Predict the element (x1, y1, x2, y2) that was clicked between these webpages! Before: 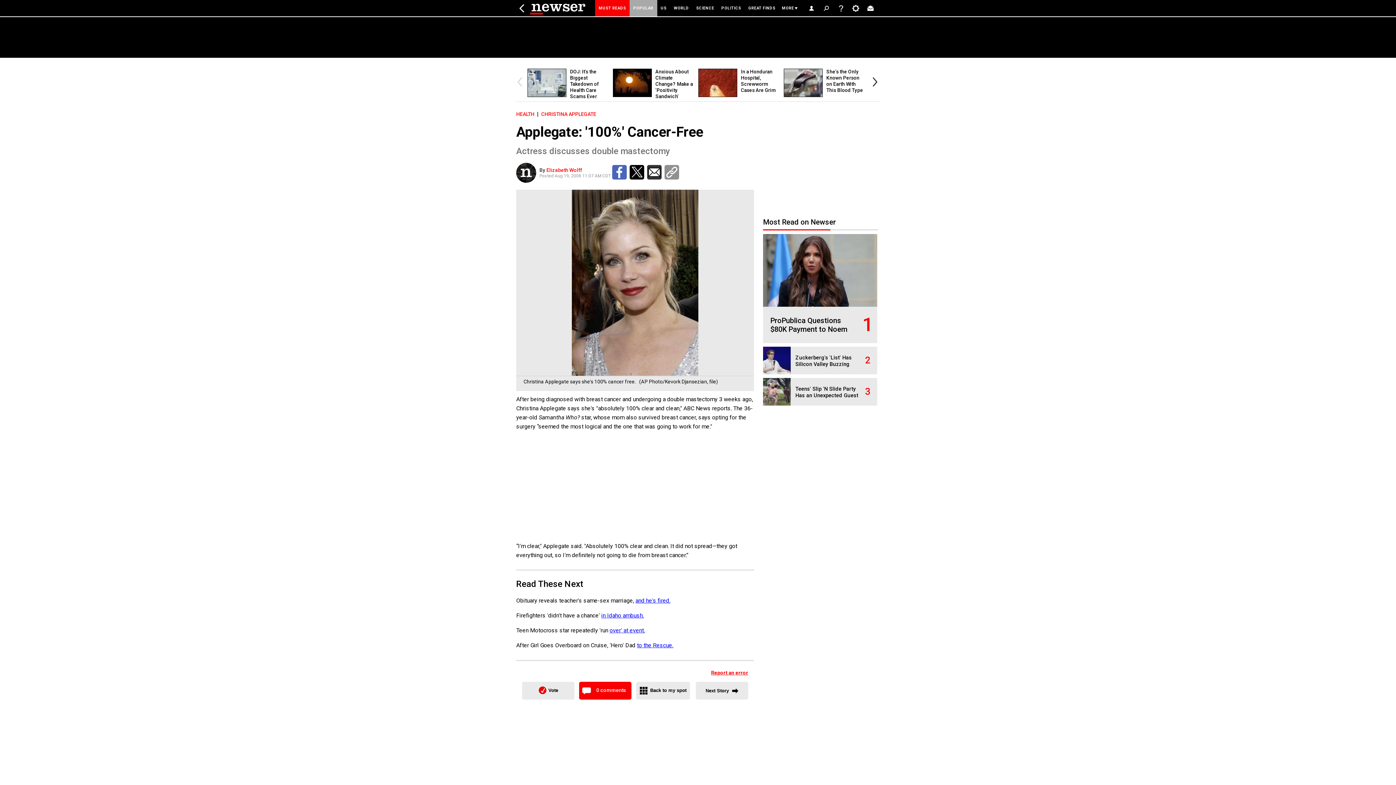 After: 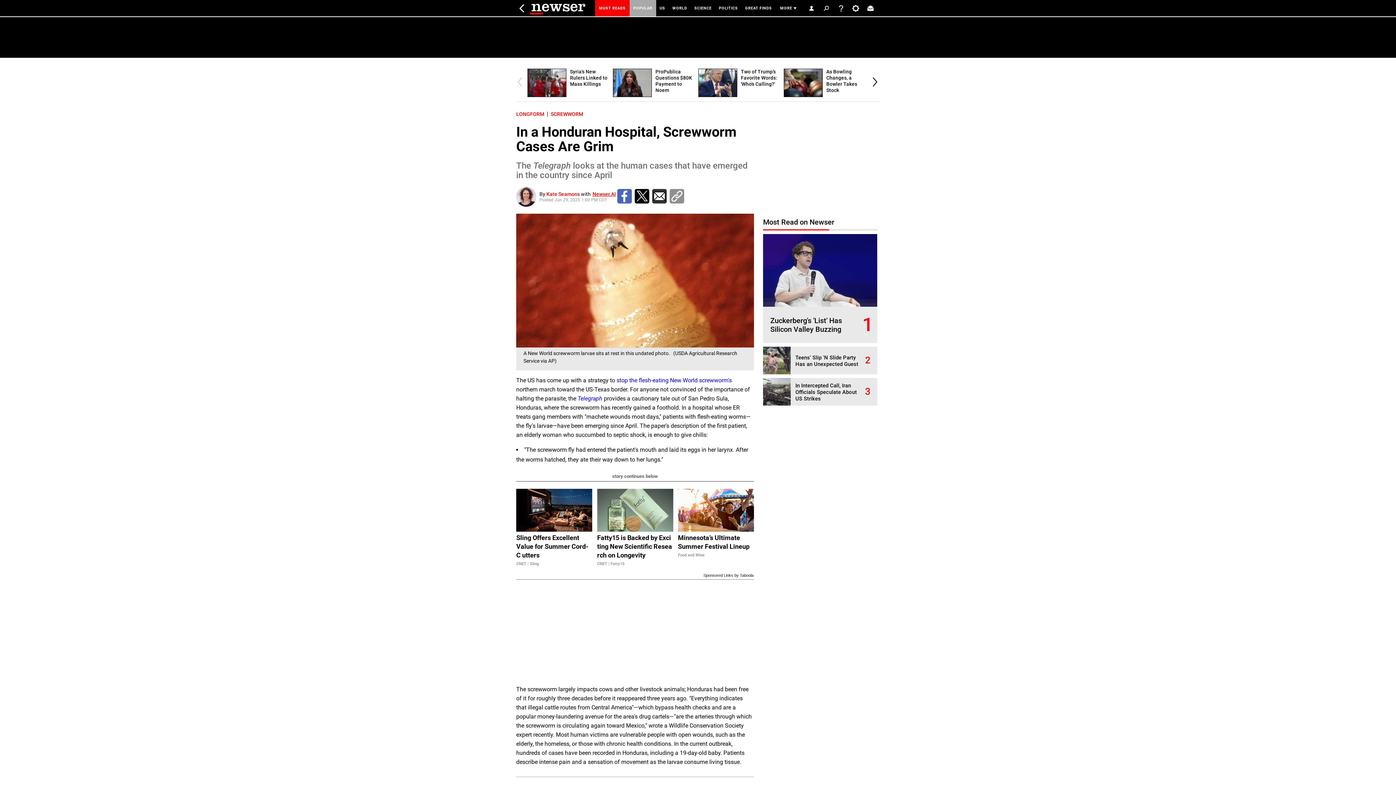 Action: label: In a Honduran Hospital, Screwworm Cases Are Grim bbox: (741, 68, 776, 93)